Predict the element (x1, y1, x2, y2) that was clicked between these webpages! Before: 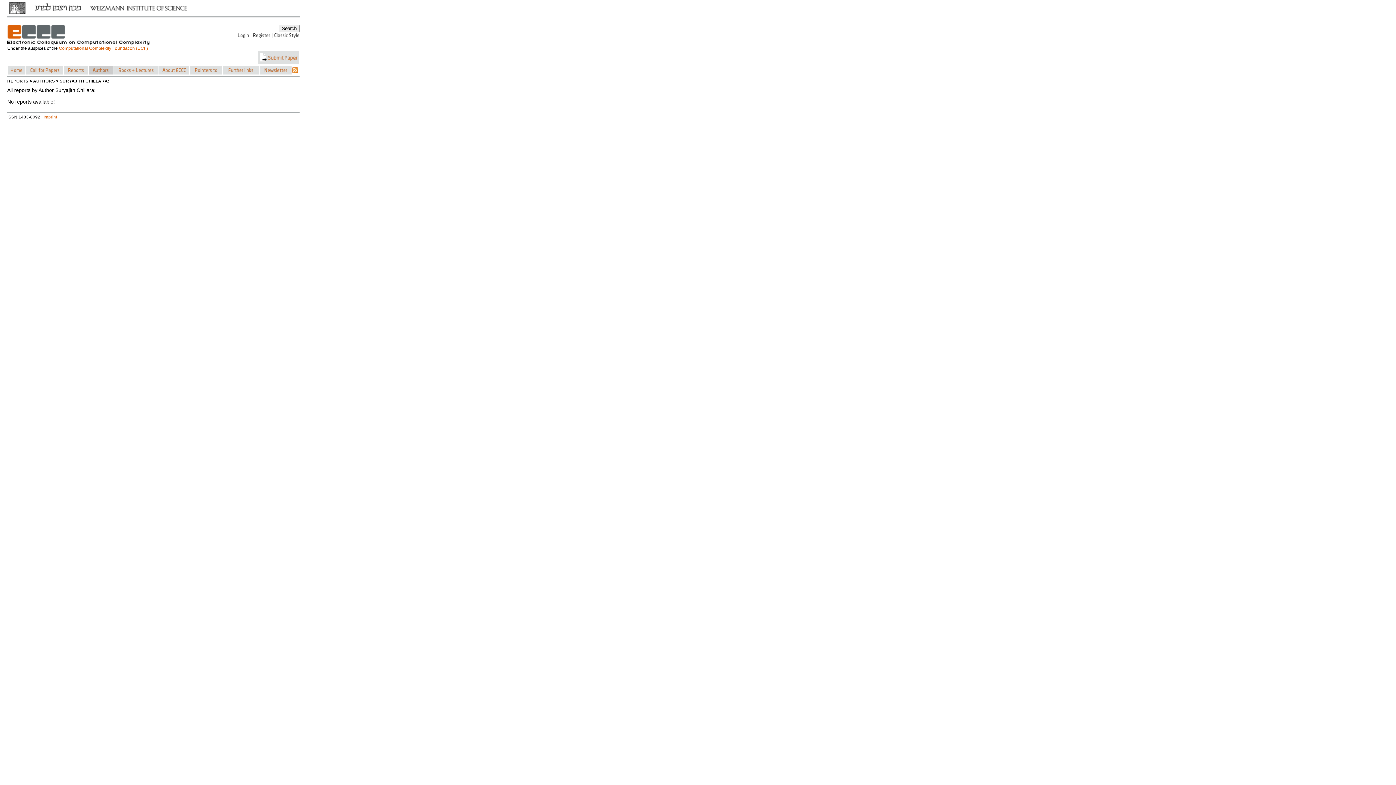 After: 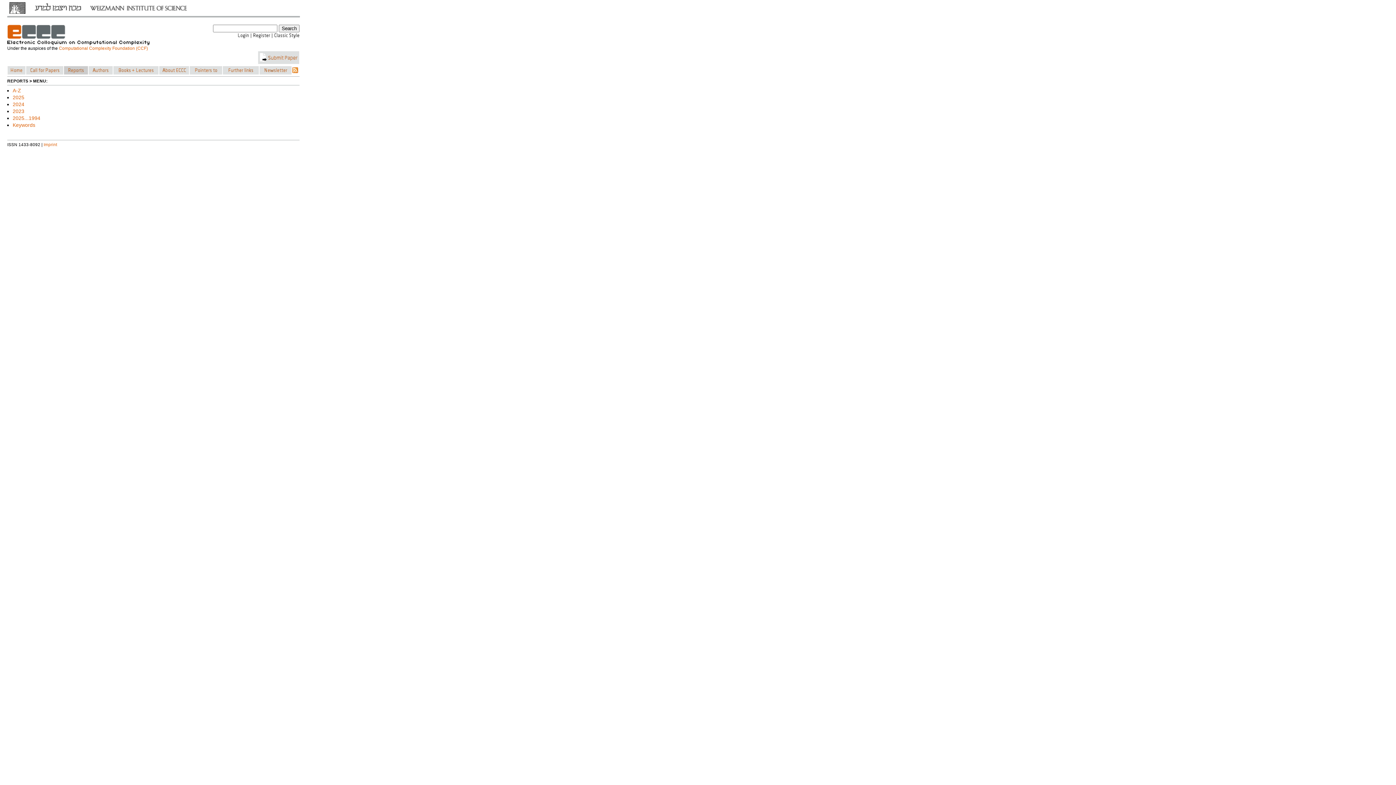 Action: bbox: (63, 65, 88, 74) label:     